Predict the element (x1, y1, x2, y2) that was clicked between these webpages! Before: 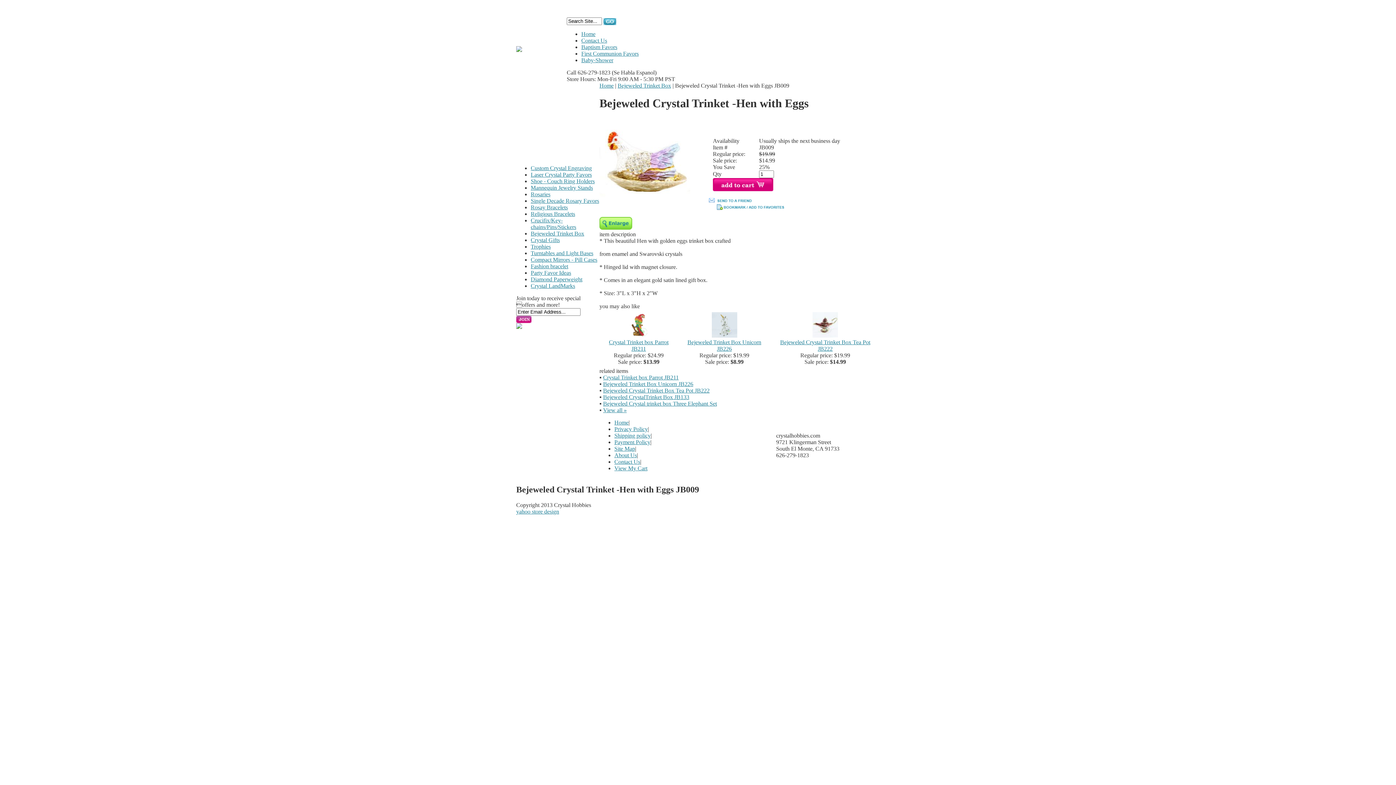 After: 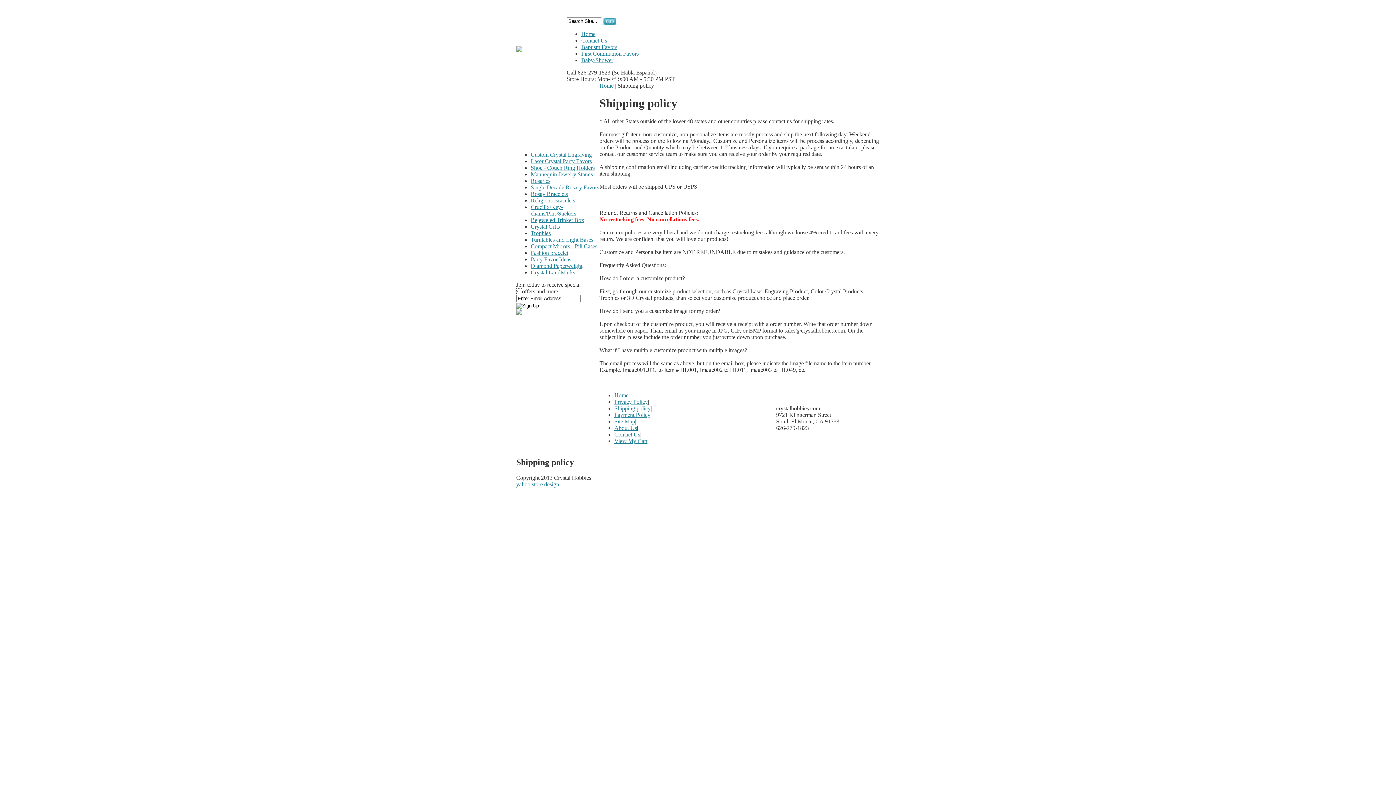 Action: label: Shipping policy bbox: (614, 432, 650, 438)